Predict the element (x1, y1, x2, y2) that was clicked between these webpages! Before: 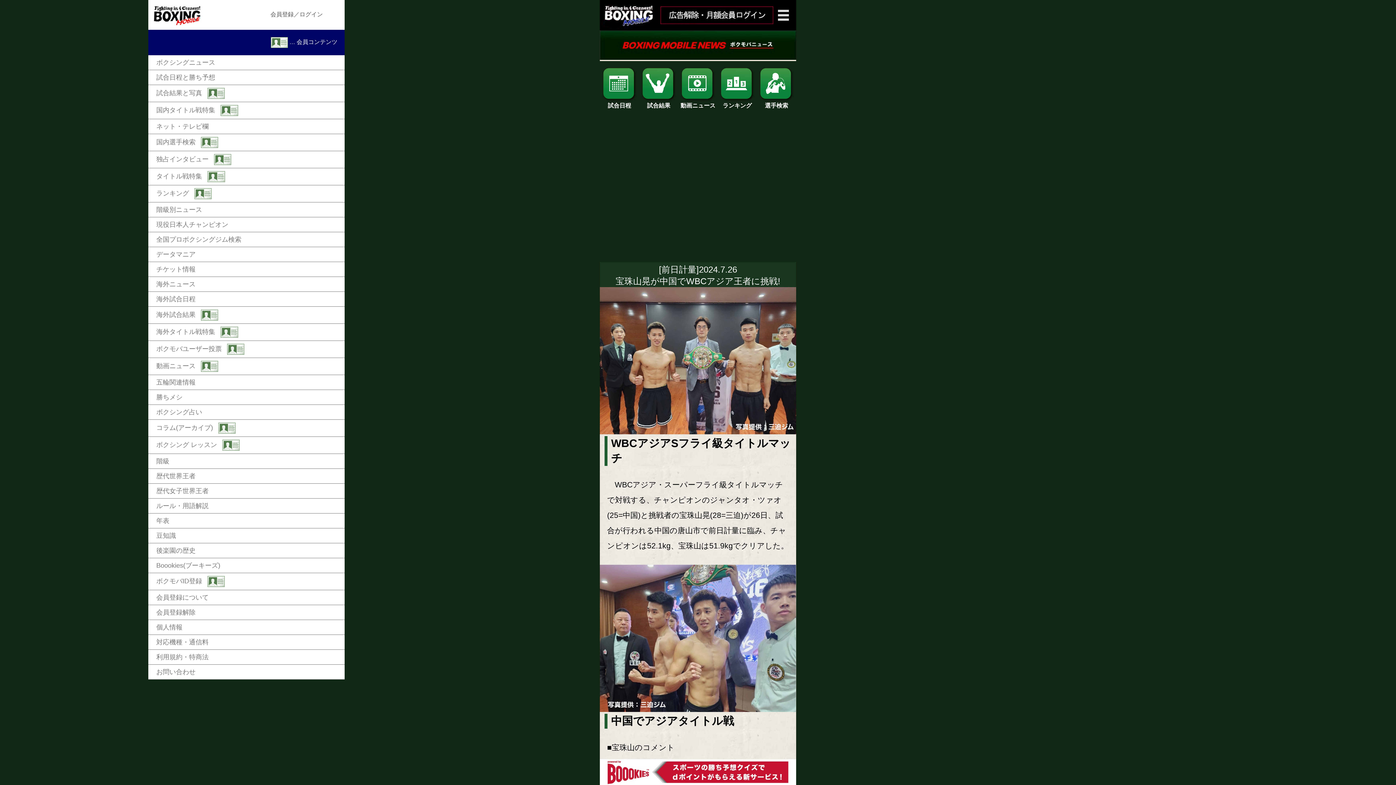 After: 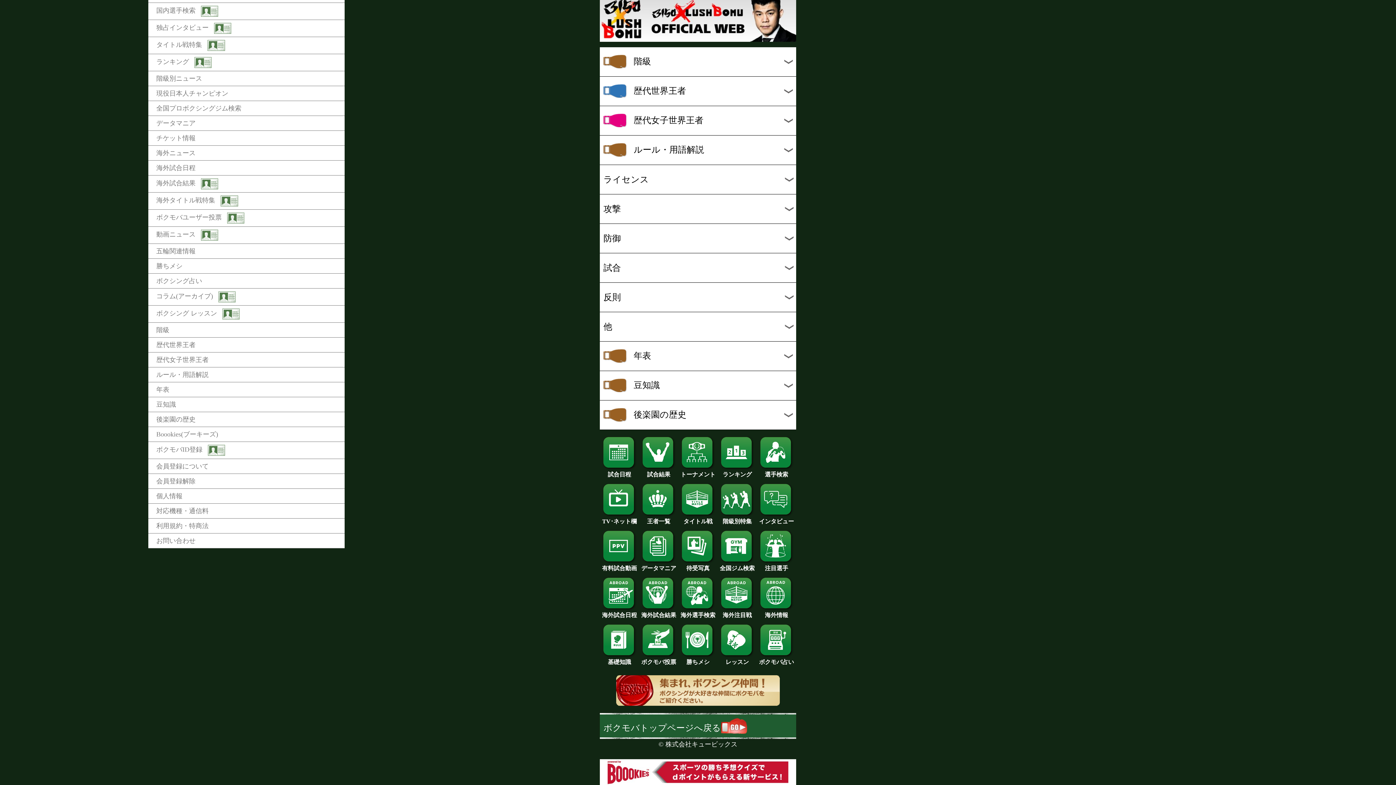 Action: label: ルール・用語解説 bbox: (148, 498, 344, 513)